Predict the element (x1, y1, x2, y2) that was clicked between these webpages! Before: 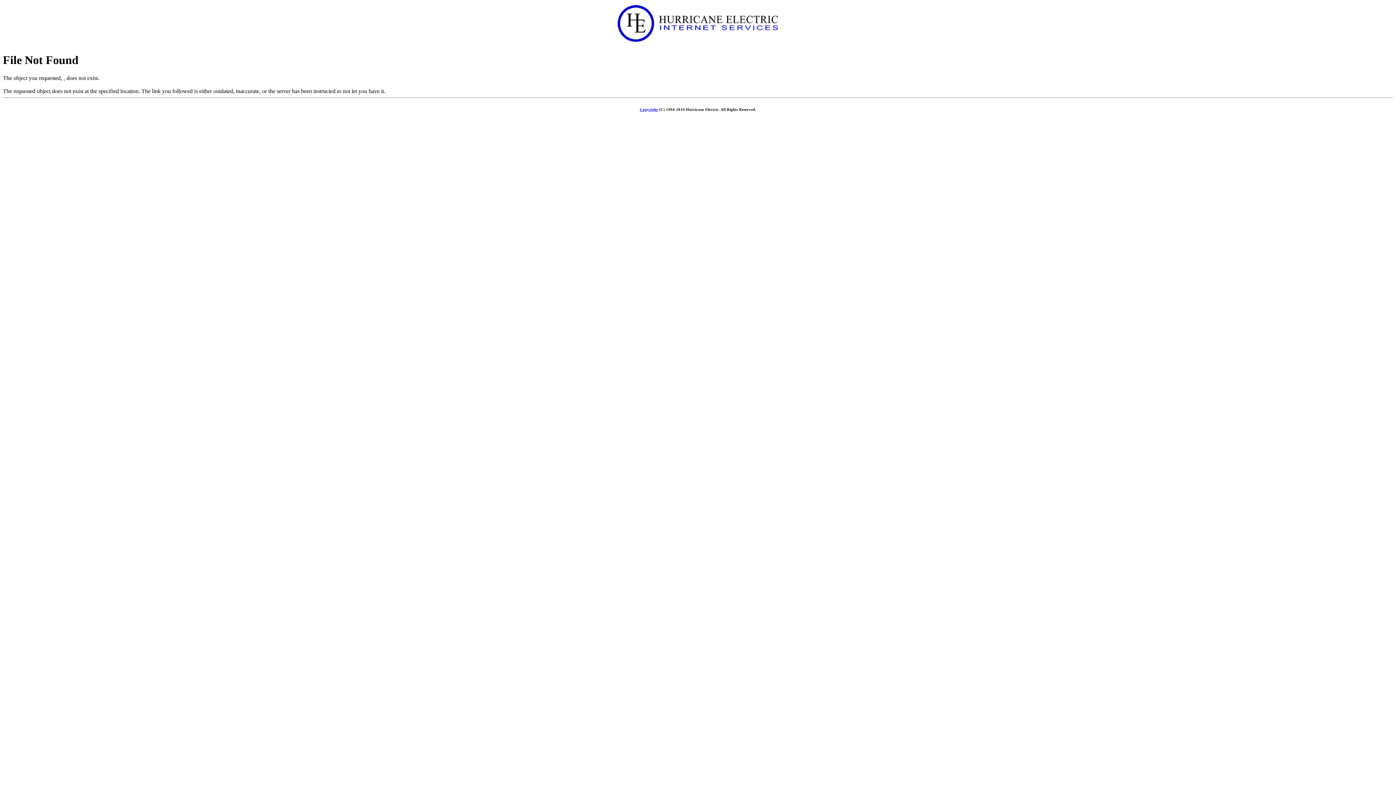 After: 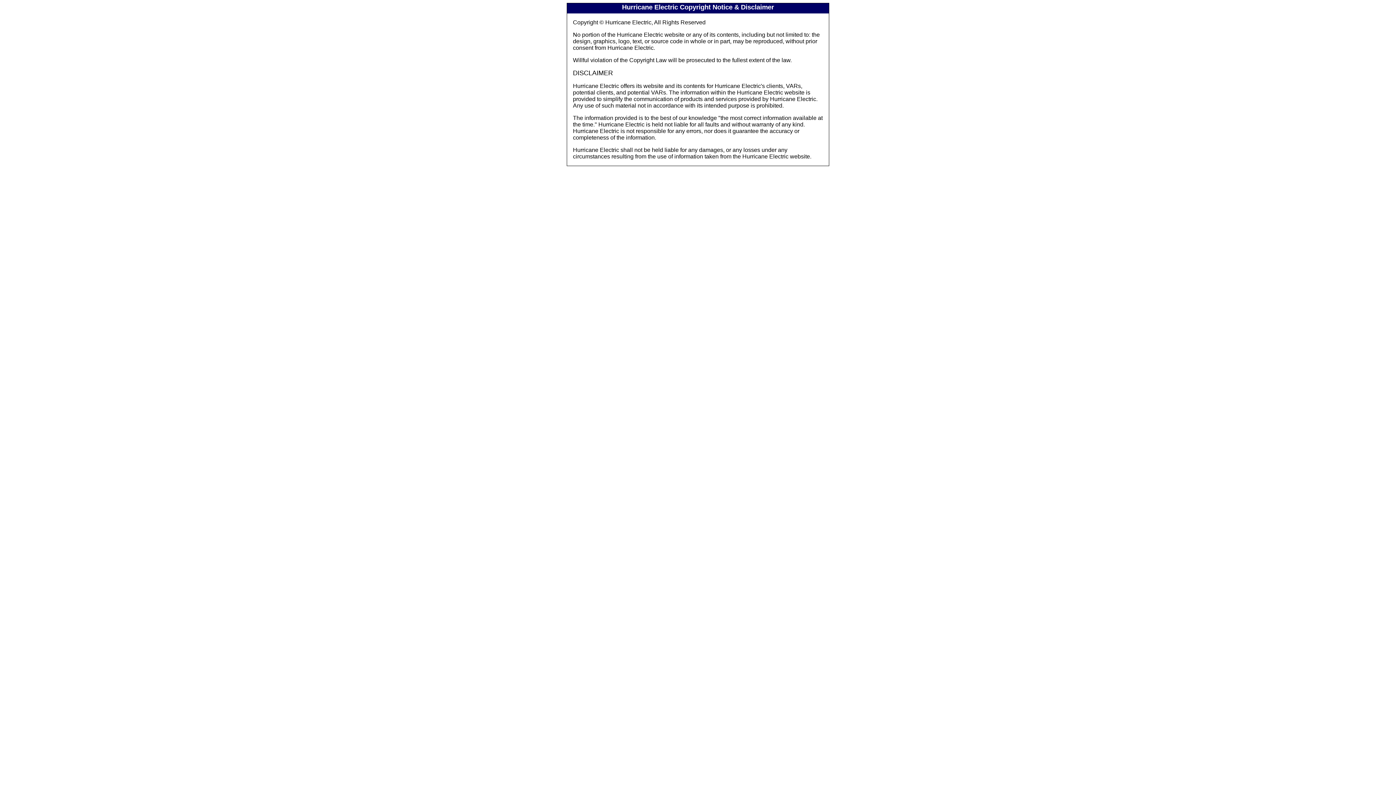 Action: label: Copyright bbox: (640, 107, 658, 111)